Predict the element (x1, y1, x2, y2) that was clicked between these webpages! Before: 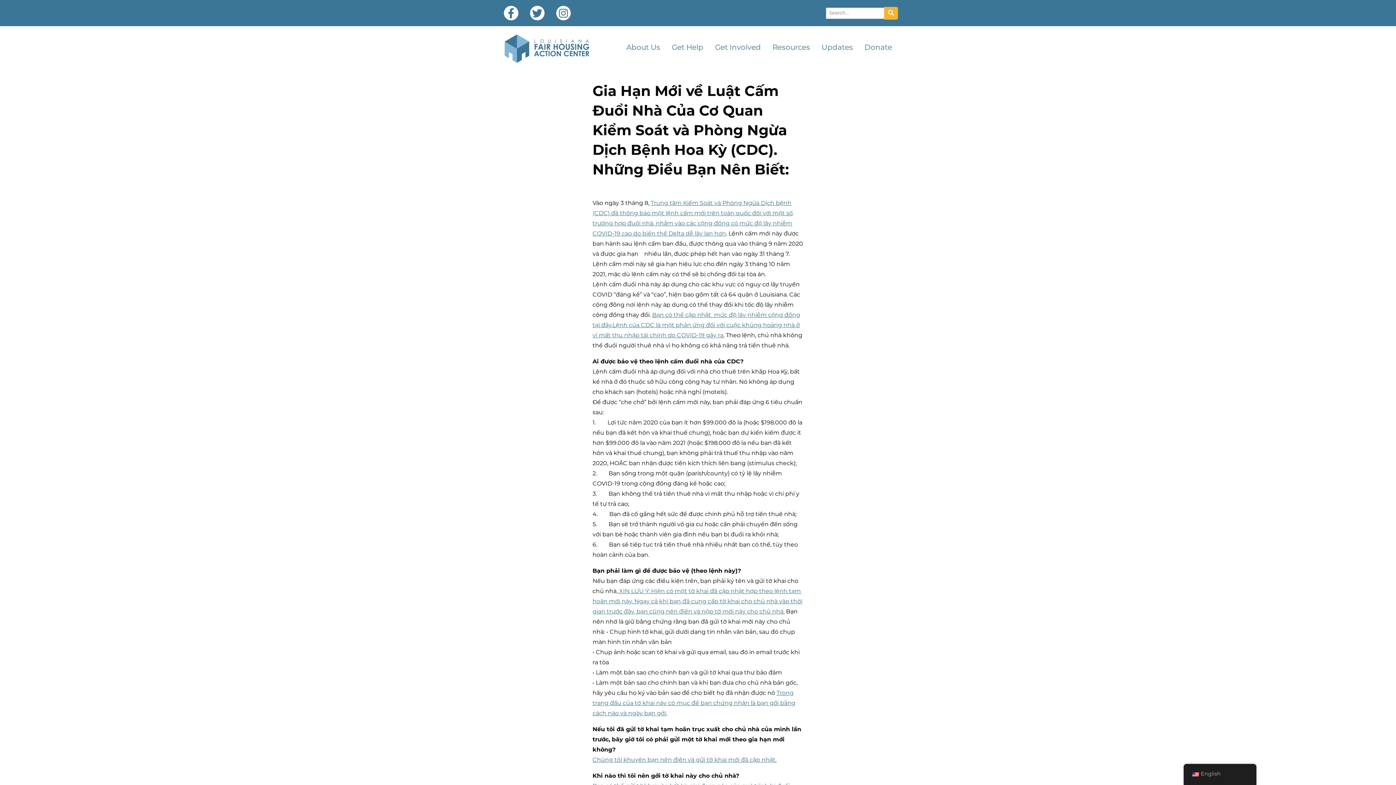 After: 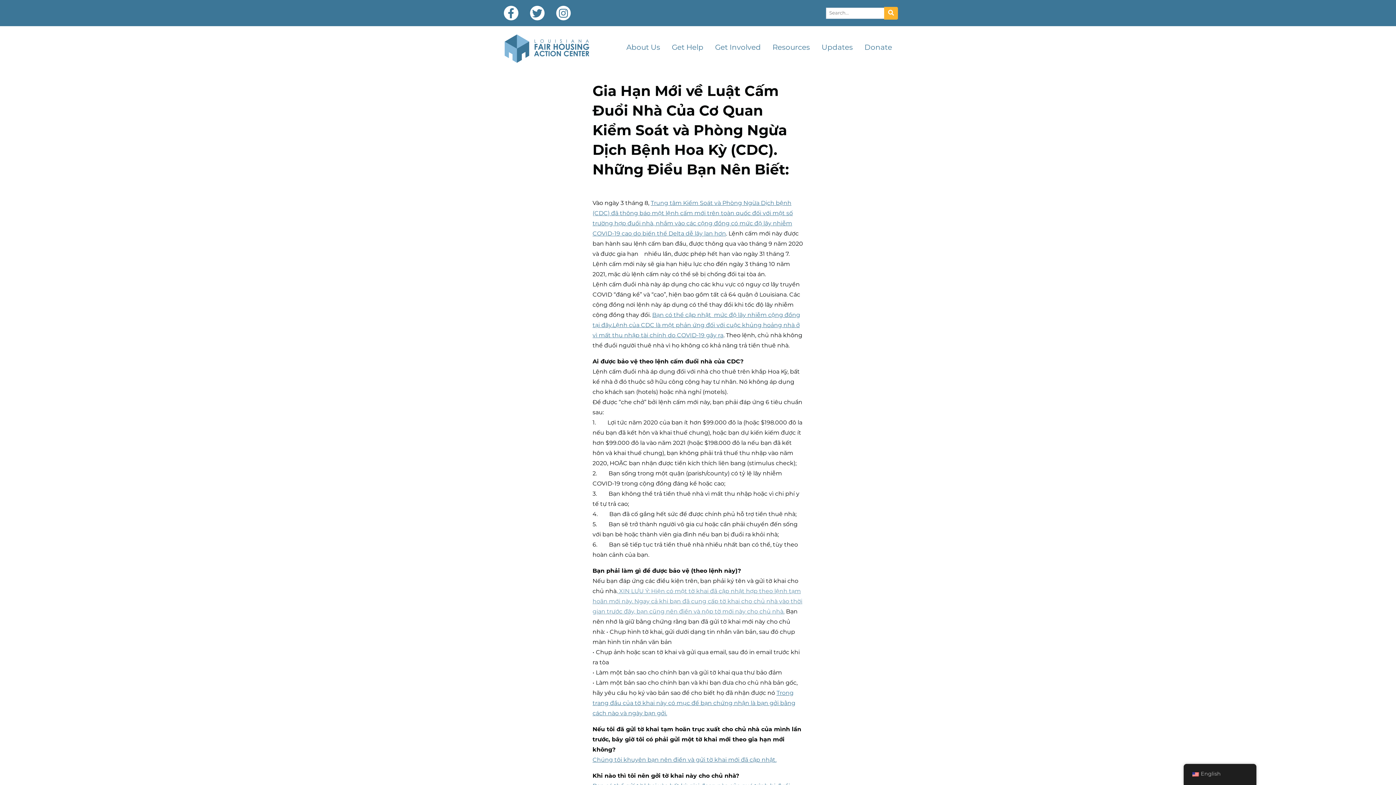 Action: bbox: (592, 589, 802, 615) label:  XIN LƯU Ý: Hiện có một tờ khai đã cập nhật hợp theo lệnh tạm hoãn mới này. Ngay cả khi bạn đã cung cấp tờ khai cho chủ nhà vào thời gian trước đây, bạn cũng nên điền và nộp tờ mới này cho chủ nhà.